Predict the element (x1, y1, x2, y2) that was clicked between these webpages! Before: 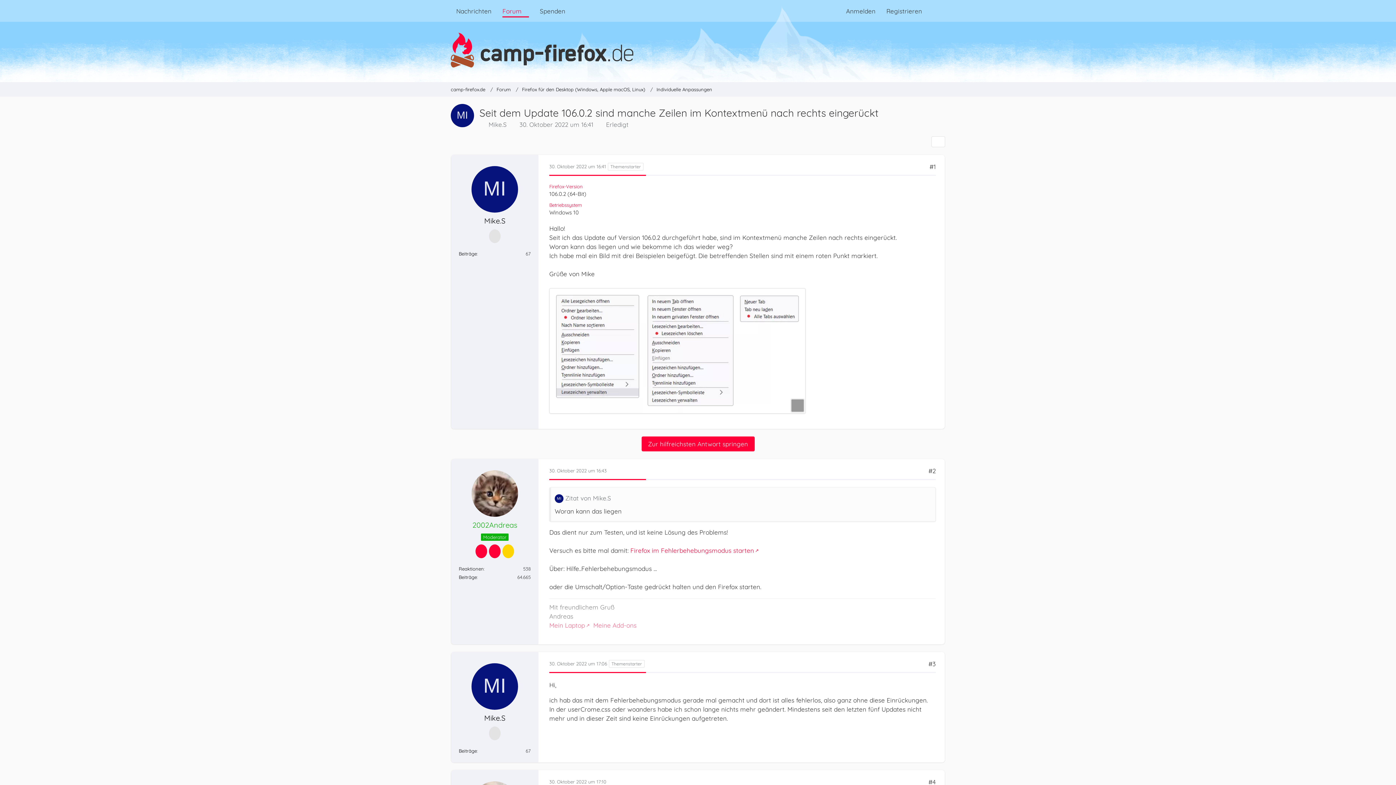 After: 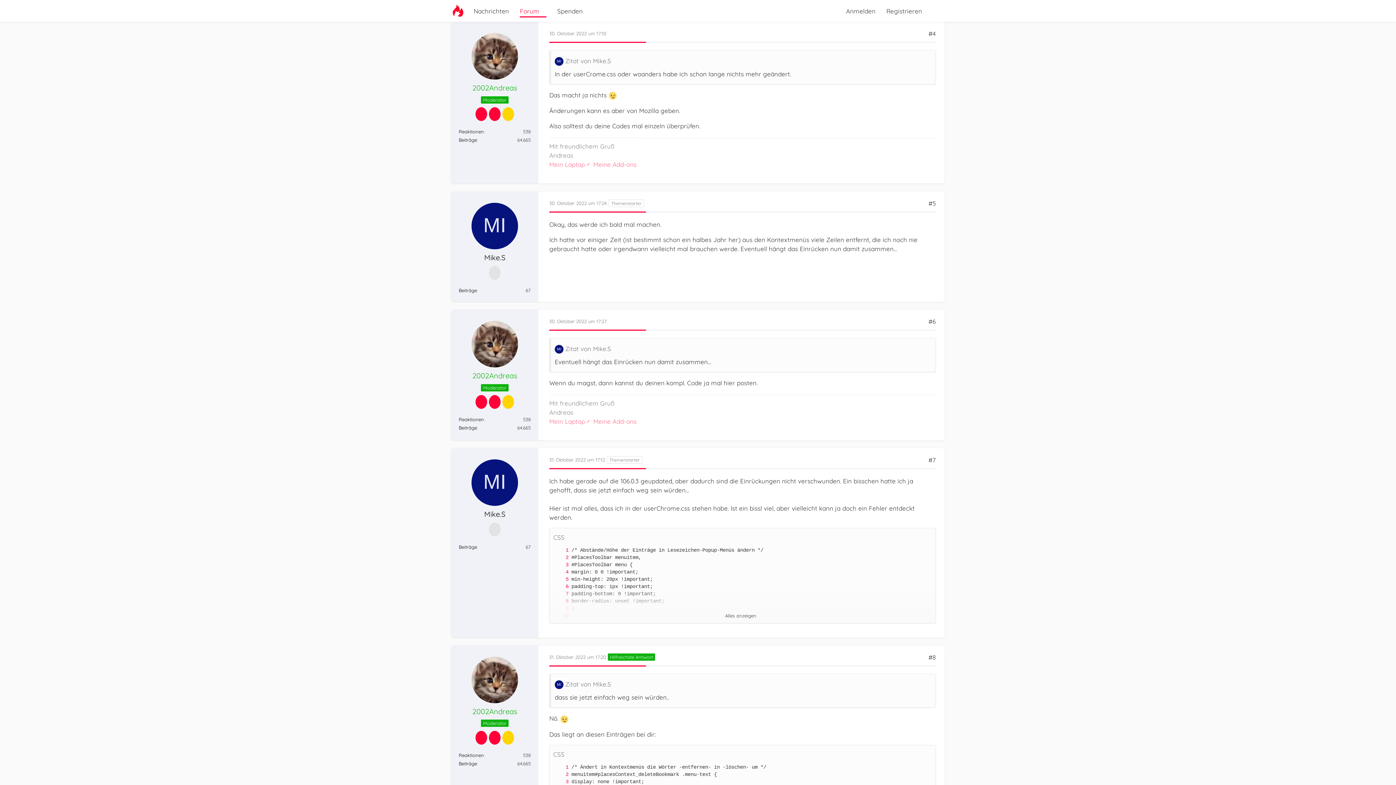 Action: bbox: (549, 779, 606, 785) label: 30. Oktober 2022 um 17:10